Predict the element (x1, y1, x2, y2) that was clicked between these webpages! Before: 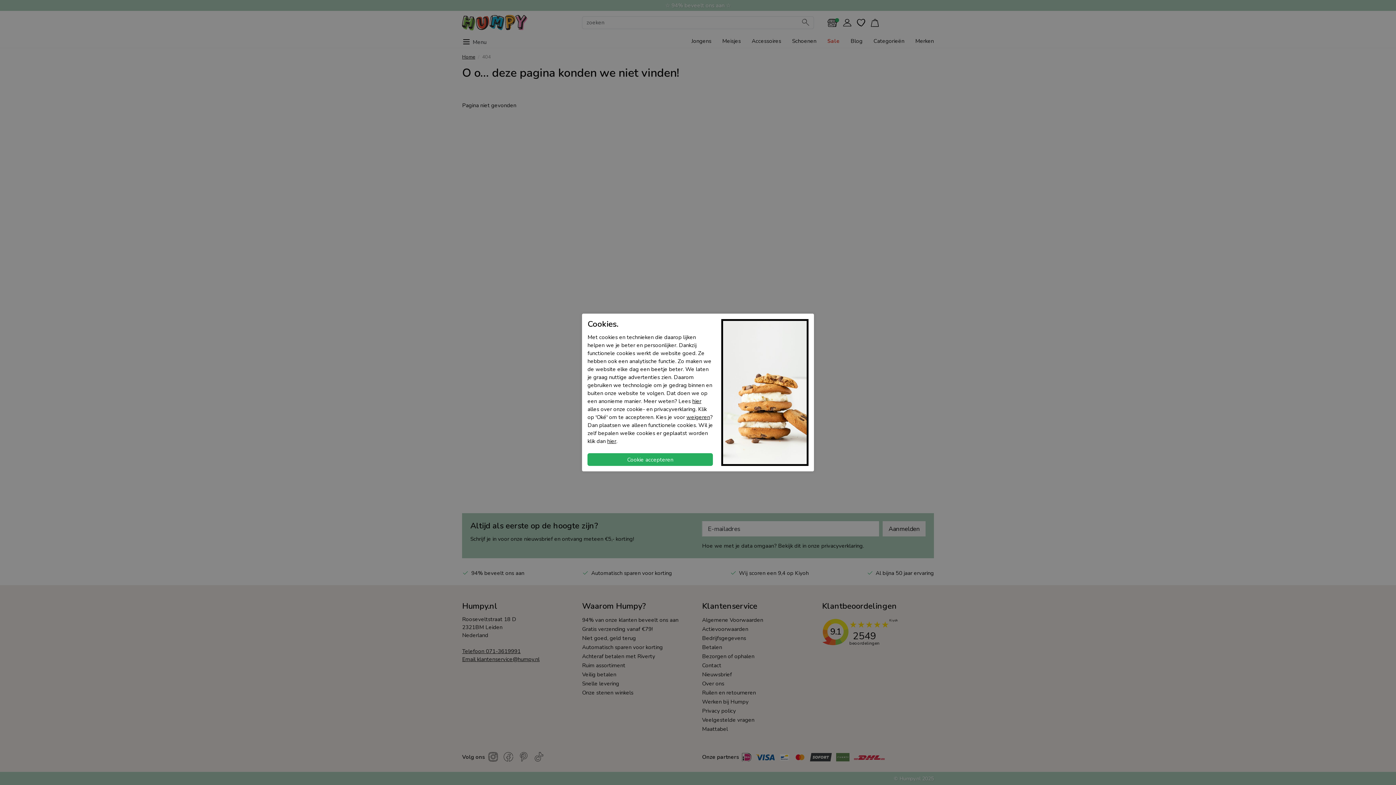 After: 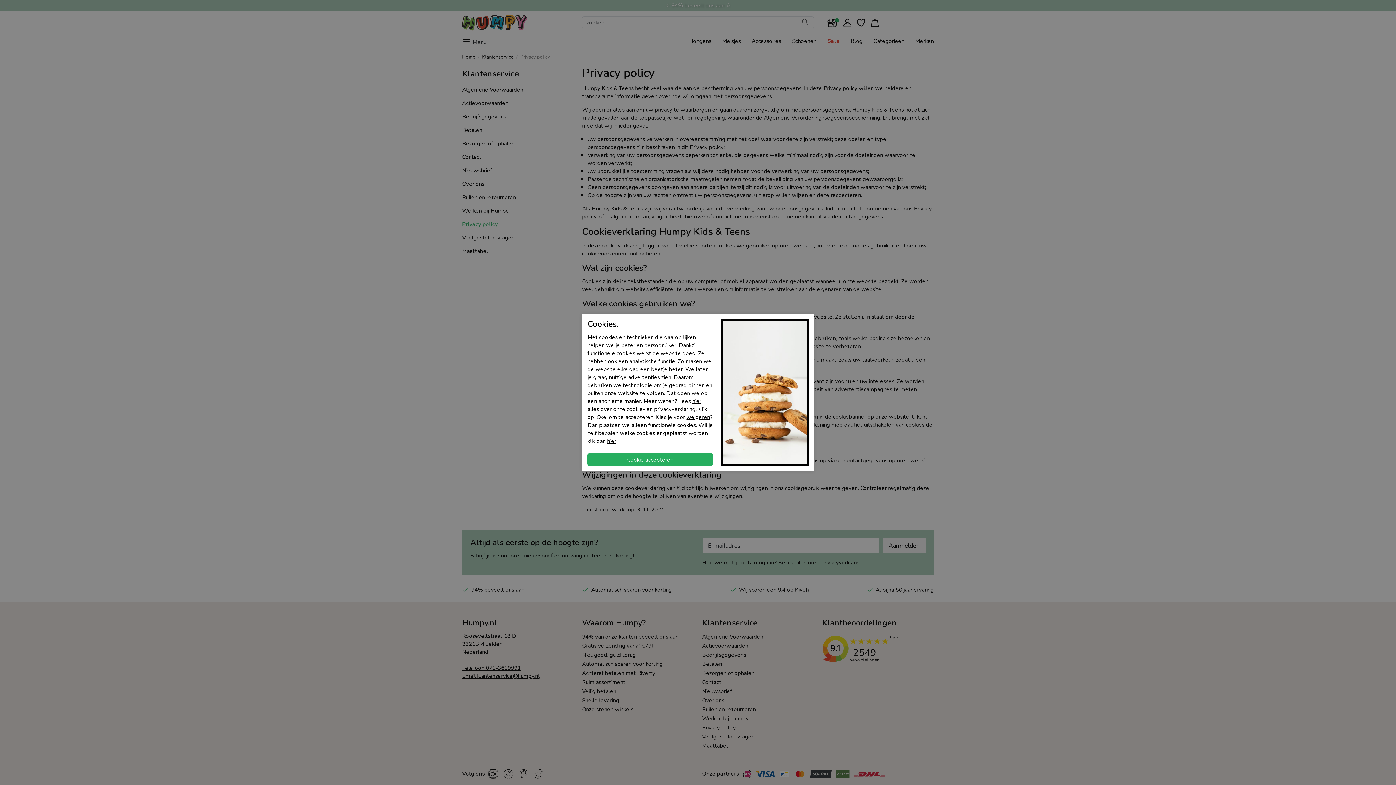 Action: bbox: (692, 397, 701, 404) label: hier